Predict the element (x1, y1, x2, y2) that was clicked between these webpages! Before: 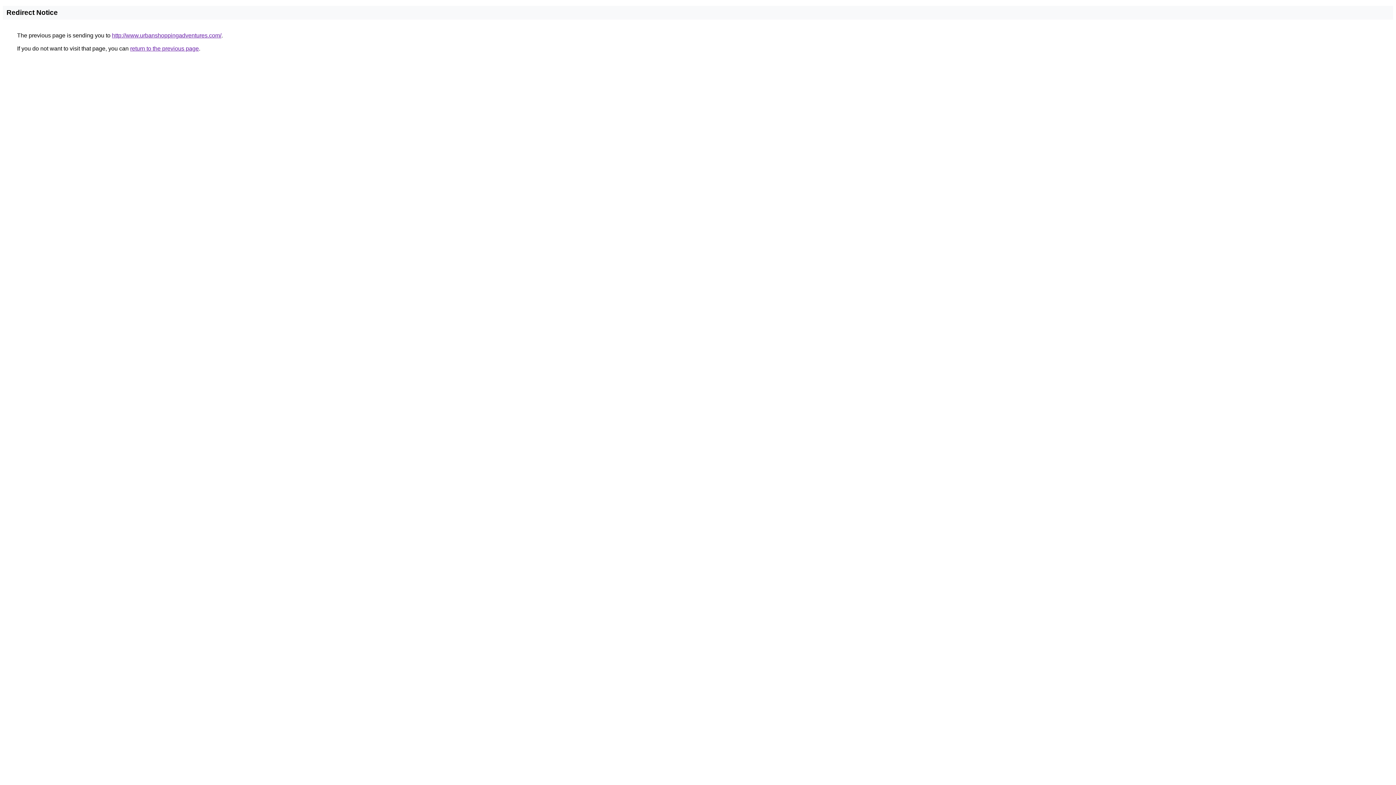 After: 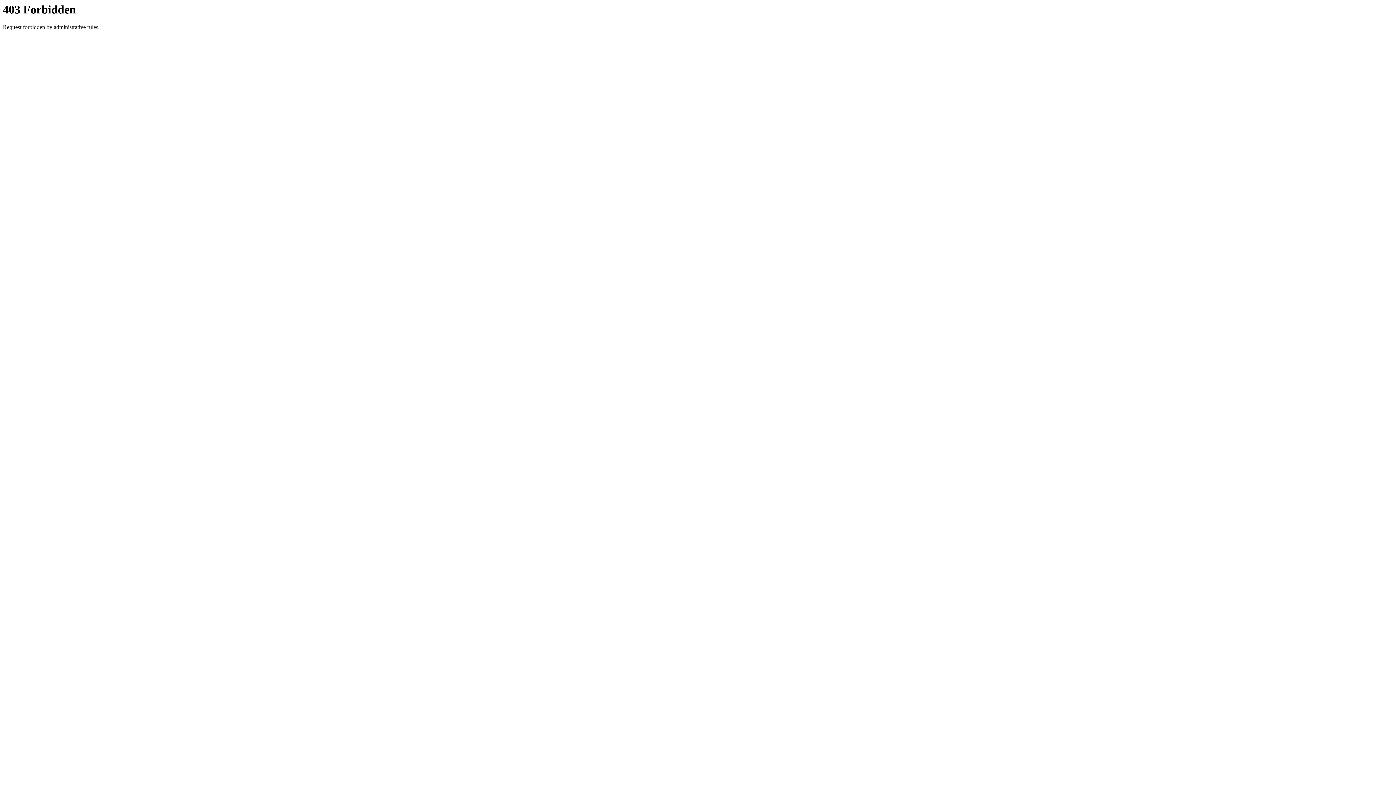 Action: bbox: (112, 32, 221, 38) label: http://www.urbanshoppingadventures.com/